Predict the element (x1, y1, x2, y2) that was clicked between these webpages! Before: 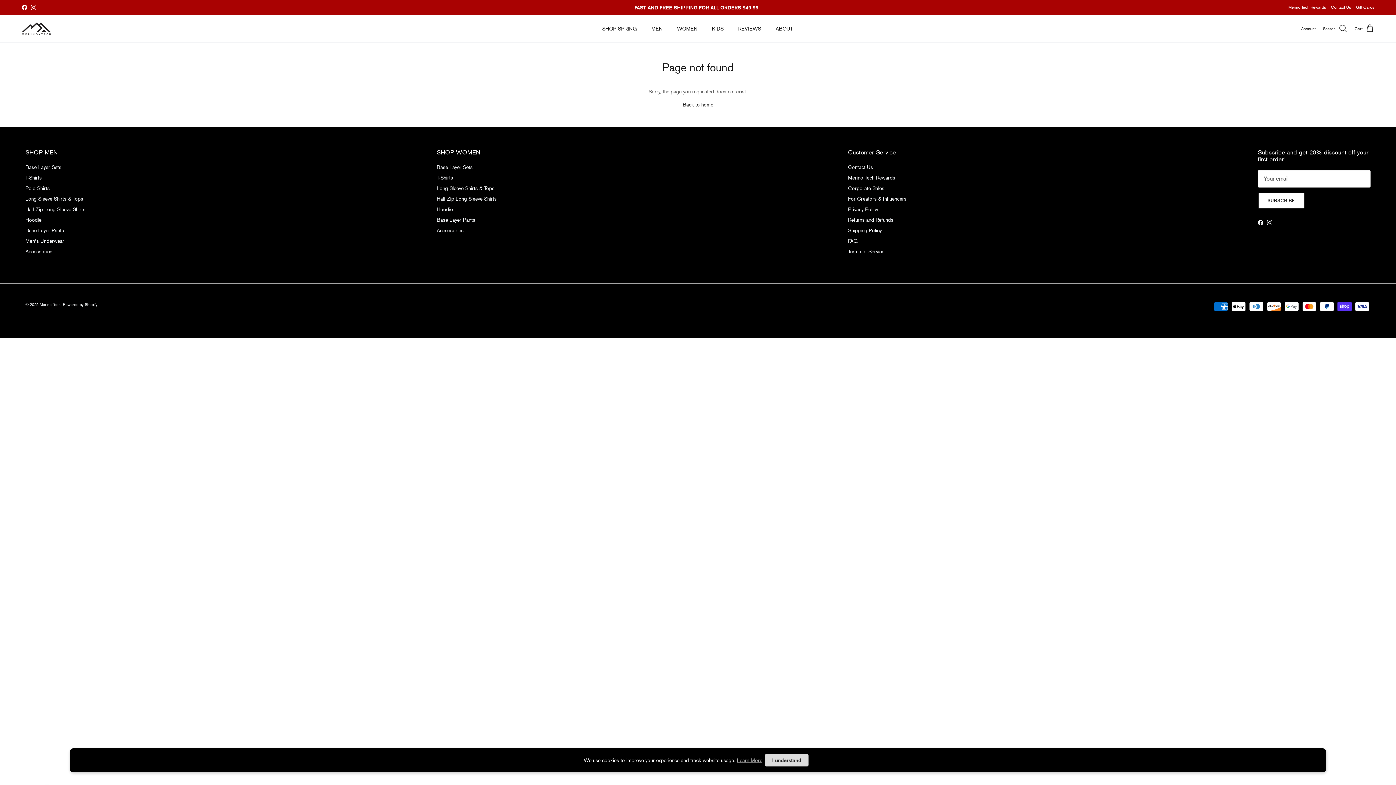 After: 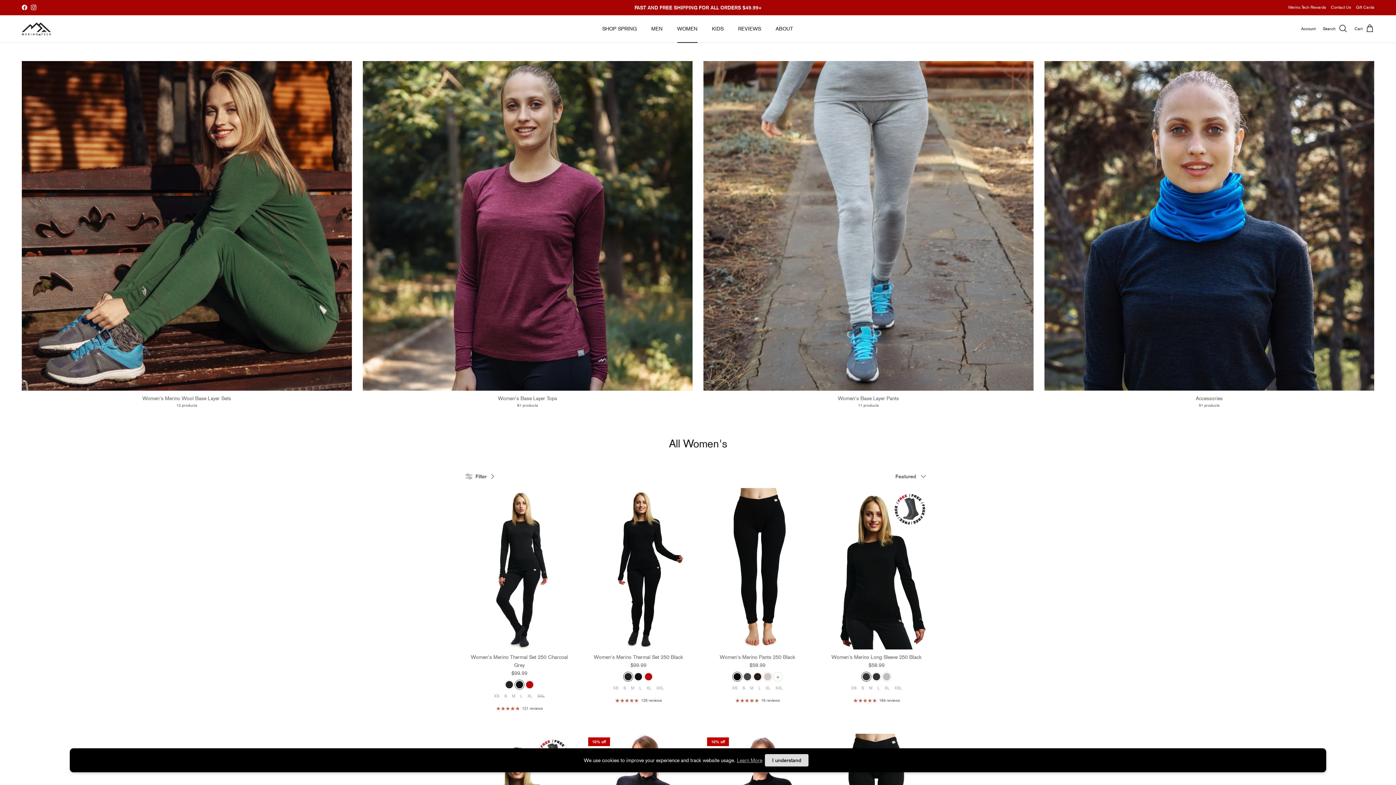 Action: bbox: (670, 17, 704, 40) label: WOMEN